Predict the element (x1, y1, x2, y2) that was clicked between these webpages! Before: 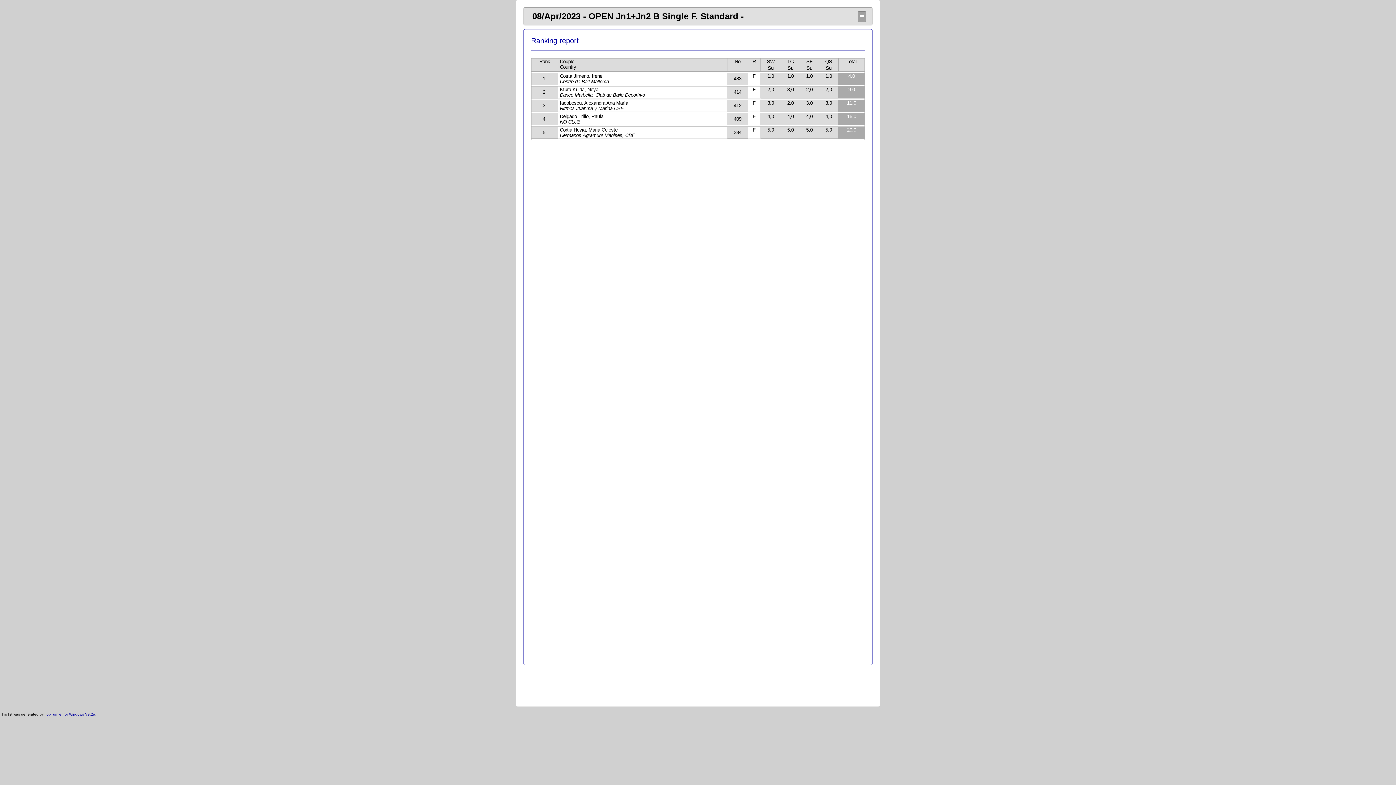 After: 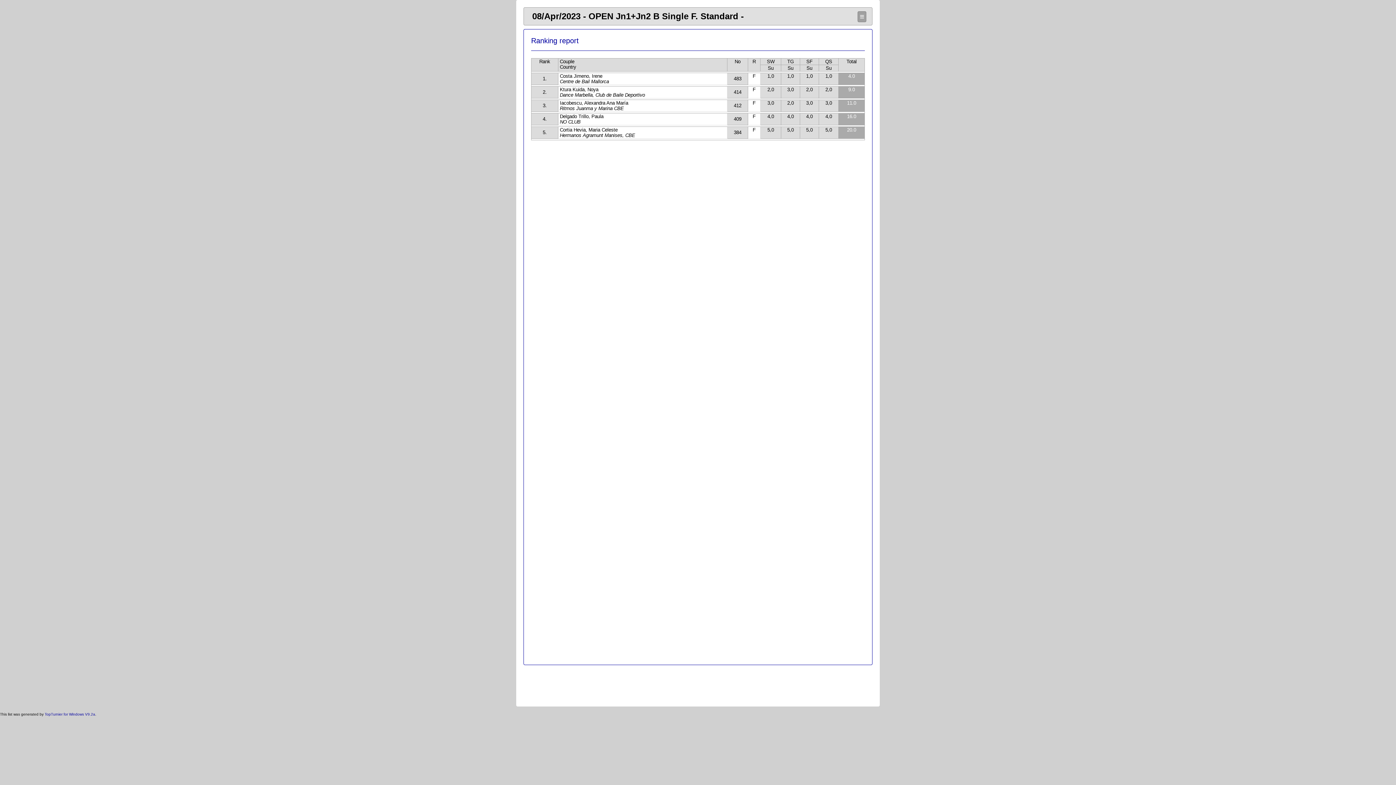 Action: bbox: (44, 712, 95, 716) label: TopTurnier for Windows V9.2a